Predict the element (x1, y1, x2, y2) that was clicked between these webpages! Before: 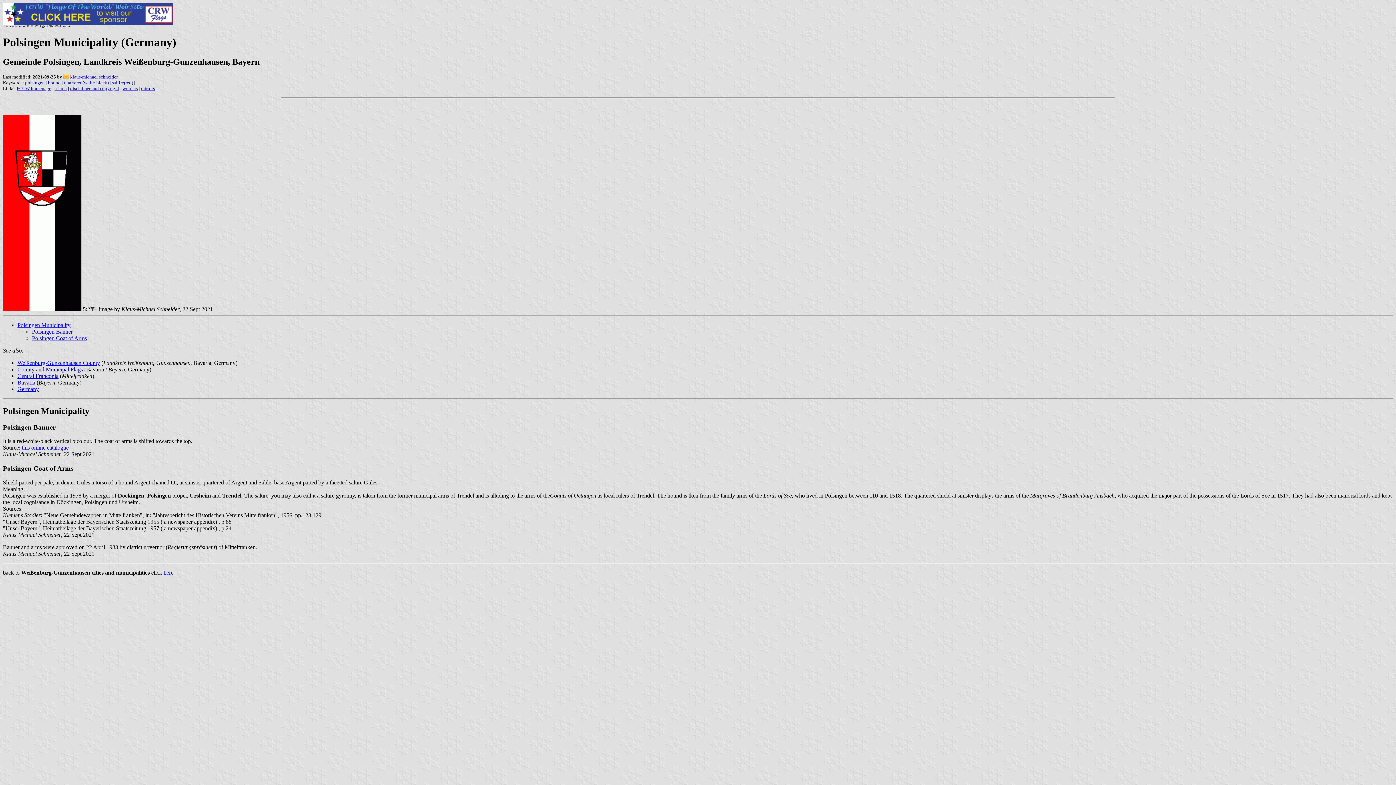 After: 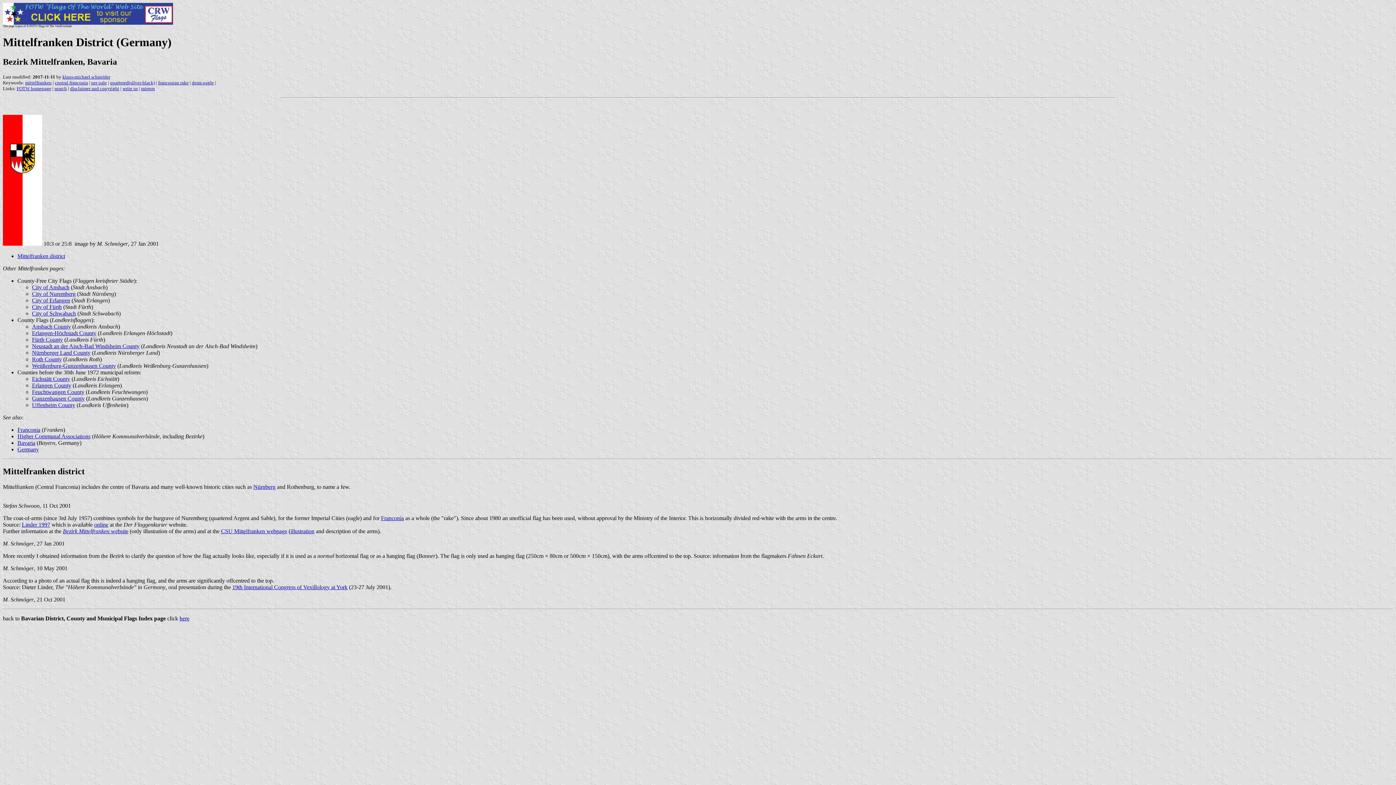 Action: label: Central Franconia bbox: (17, 373, 58, 379)